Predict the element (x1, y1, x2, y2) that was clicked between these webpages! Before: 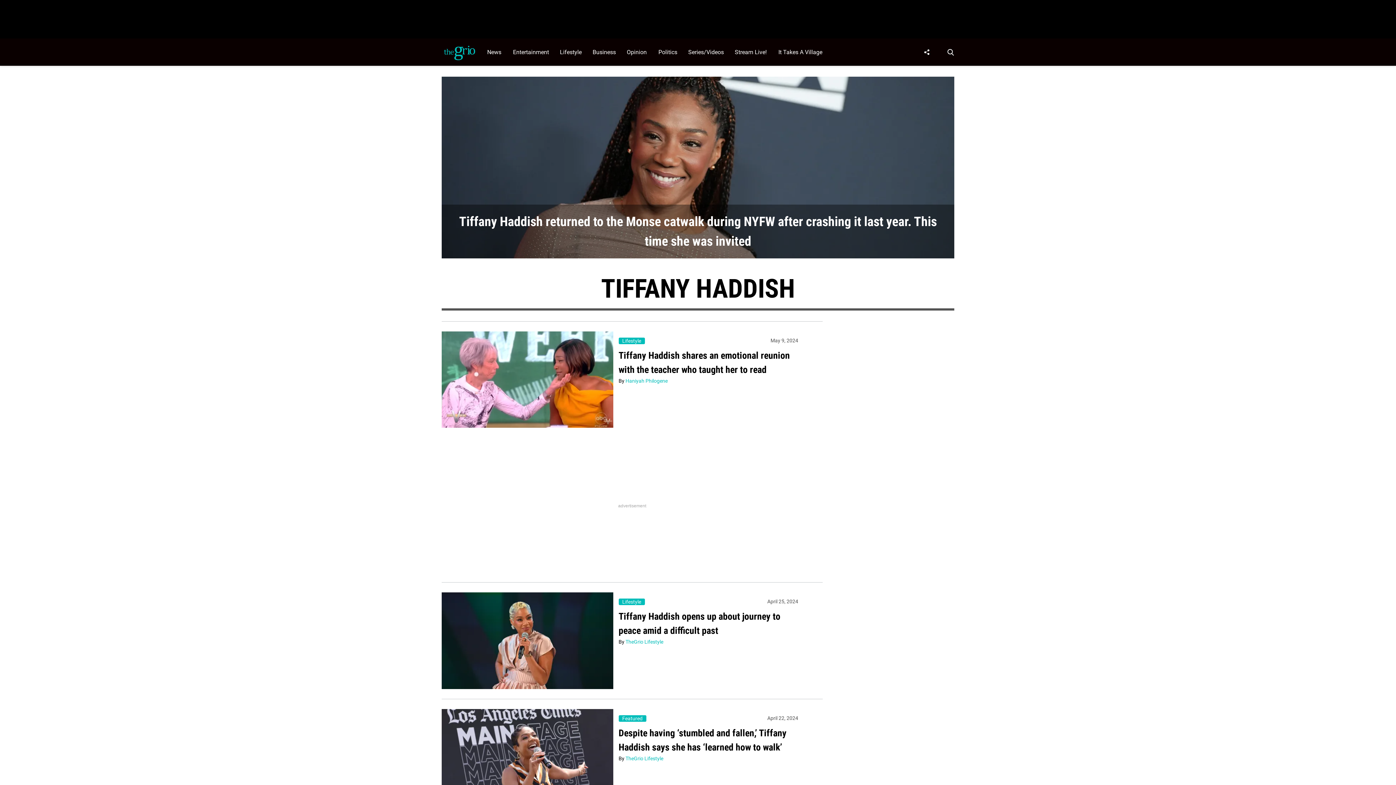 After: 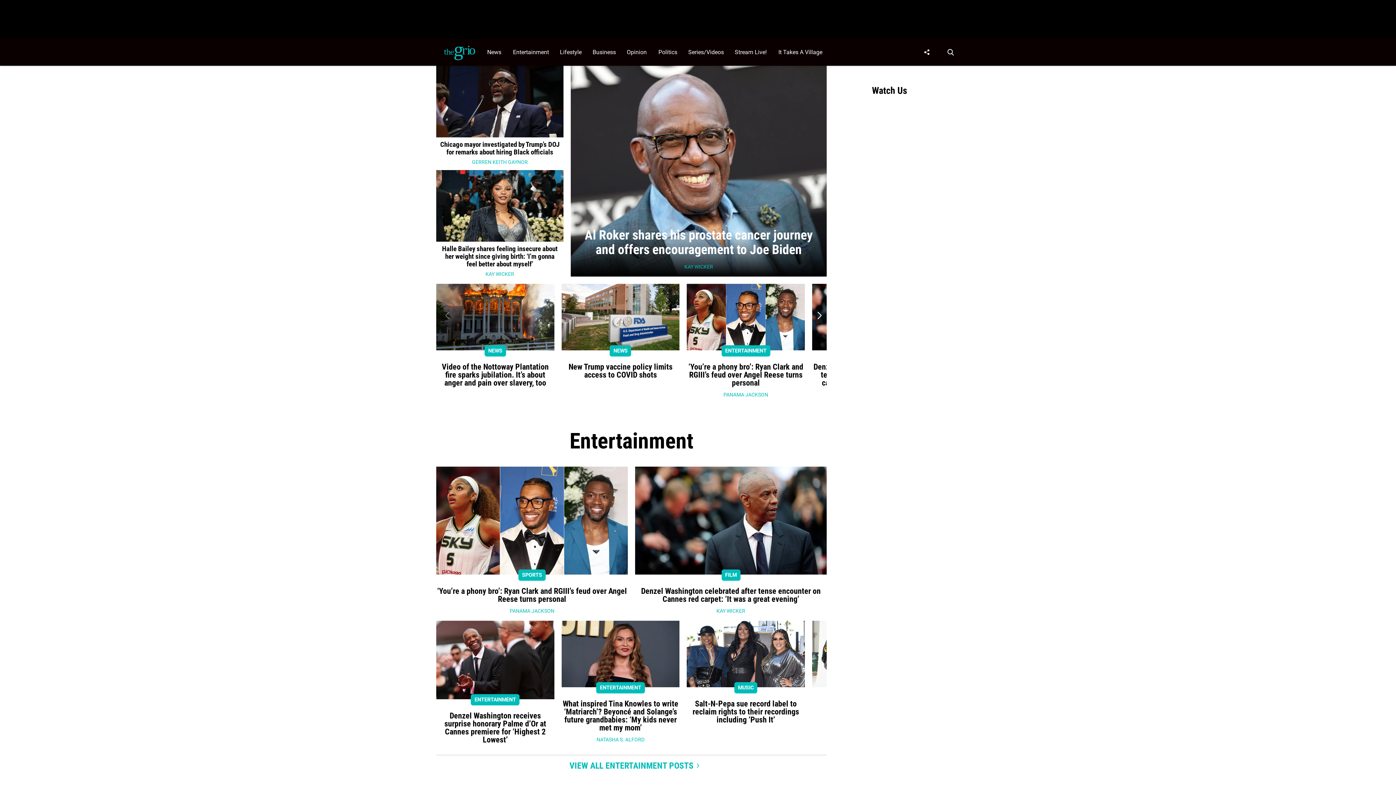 Action: bbox: (441, 42, 478, 62)